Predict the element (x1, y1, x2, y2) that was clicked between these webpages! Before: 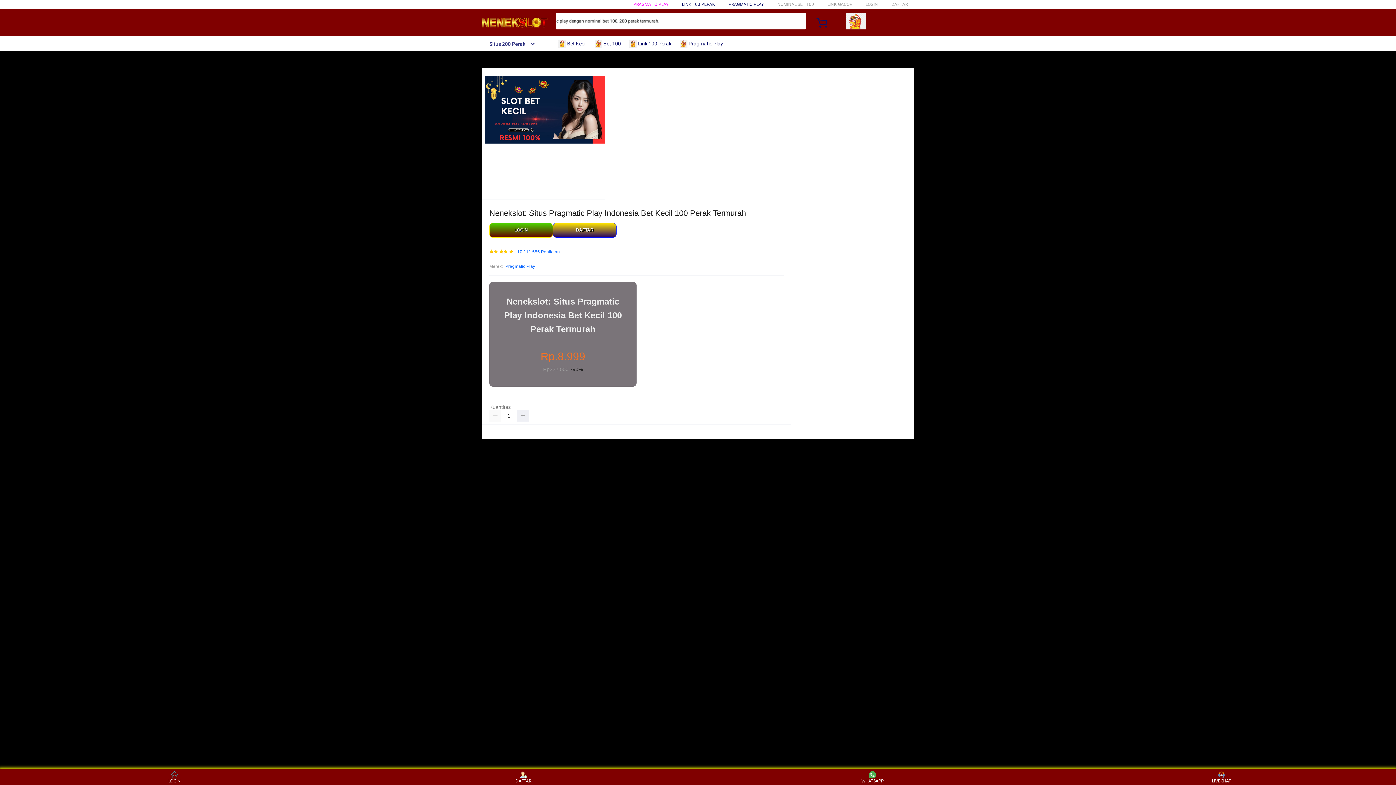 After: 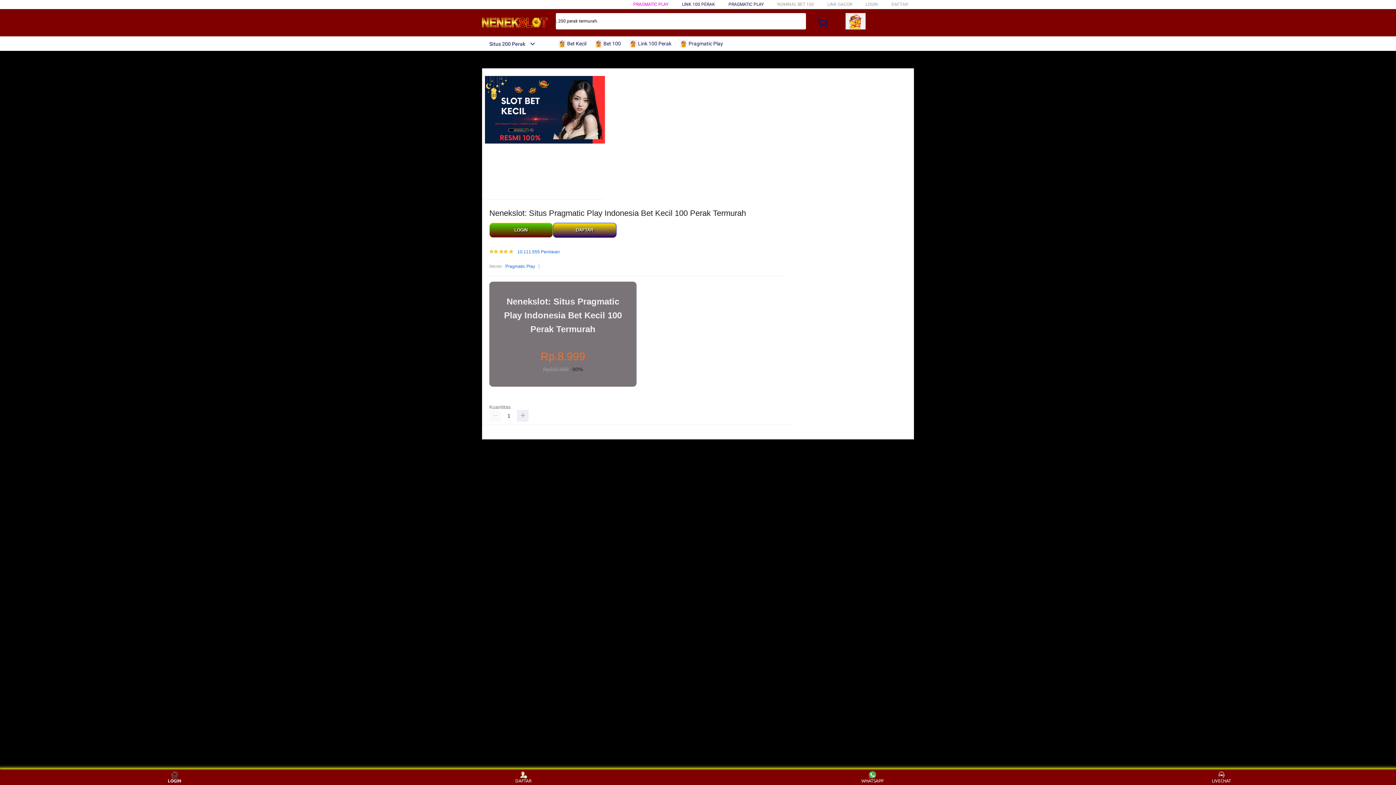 Action: bbox: (160, 771, 188, 783) label: LOGIN